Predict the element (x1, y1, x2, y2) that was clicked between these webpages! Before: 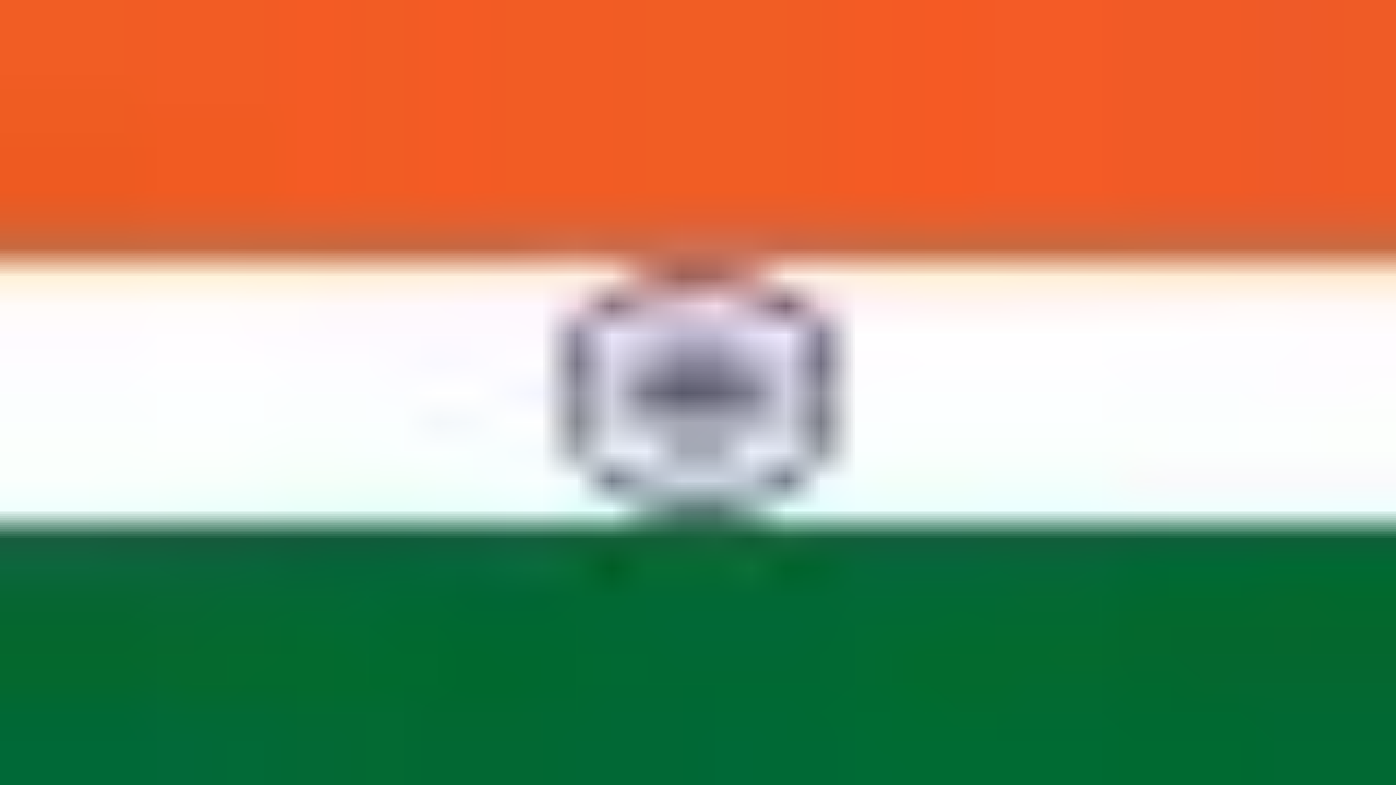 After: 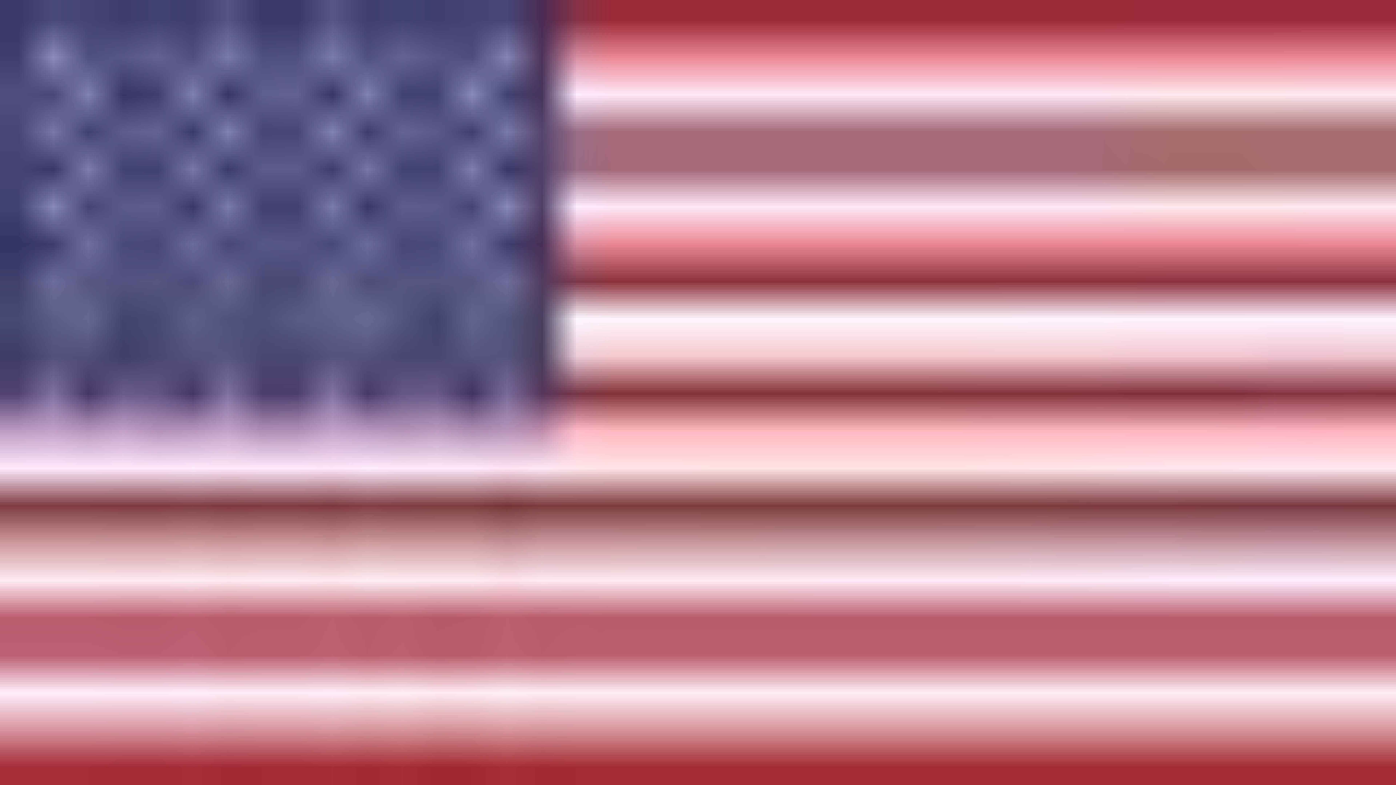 Action: bbox: (0, 25, 10, 43) label: IN